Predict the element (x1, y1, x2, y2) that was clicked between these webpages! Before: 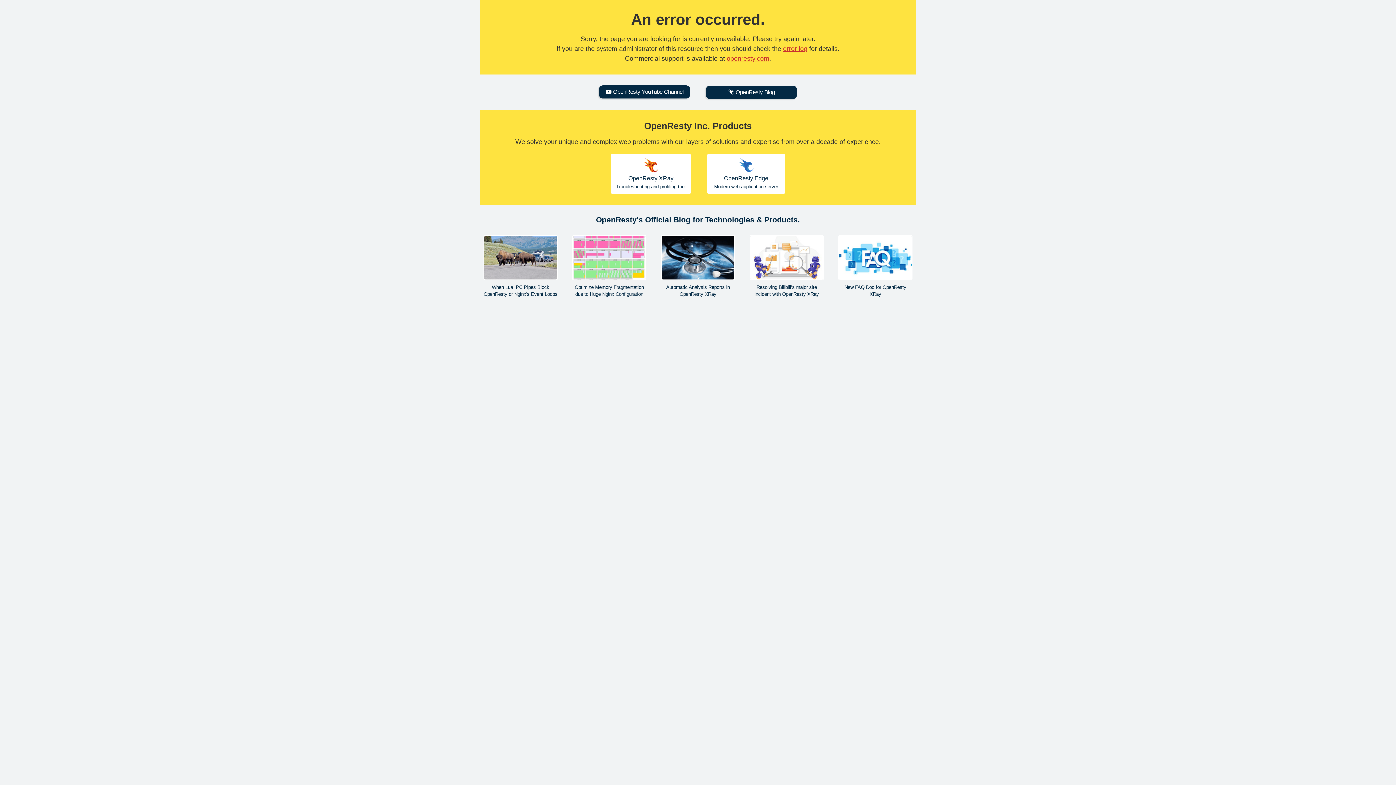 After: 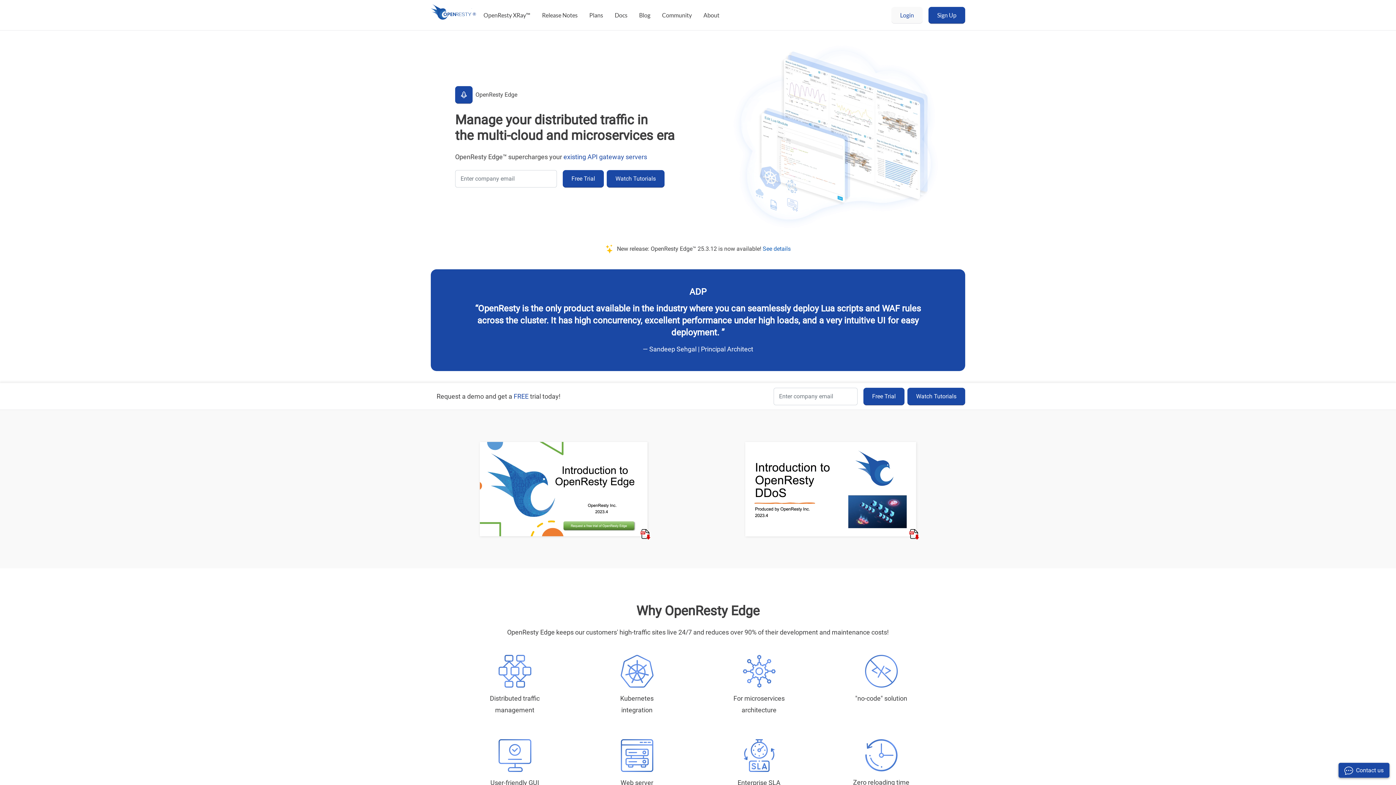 Action: bbox: (707, 154, 785, 193) label: OpenResty Edge

Modern web application server